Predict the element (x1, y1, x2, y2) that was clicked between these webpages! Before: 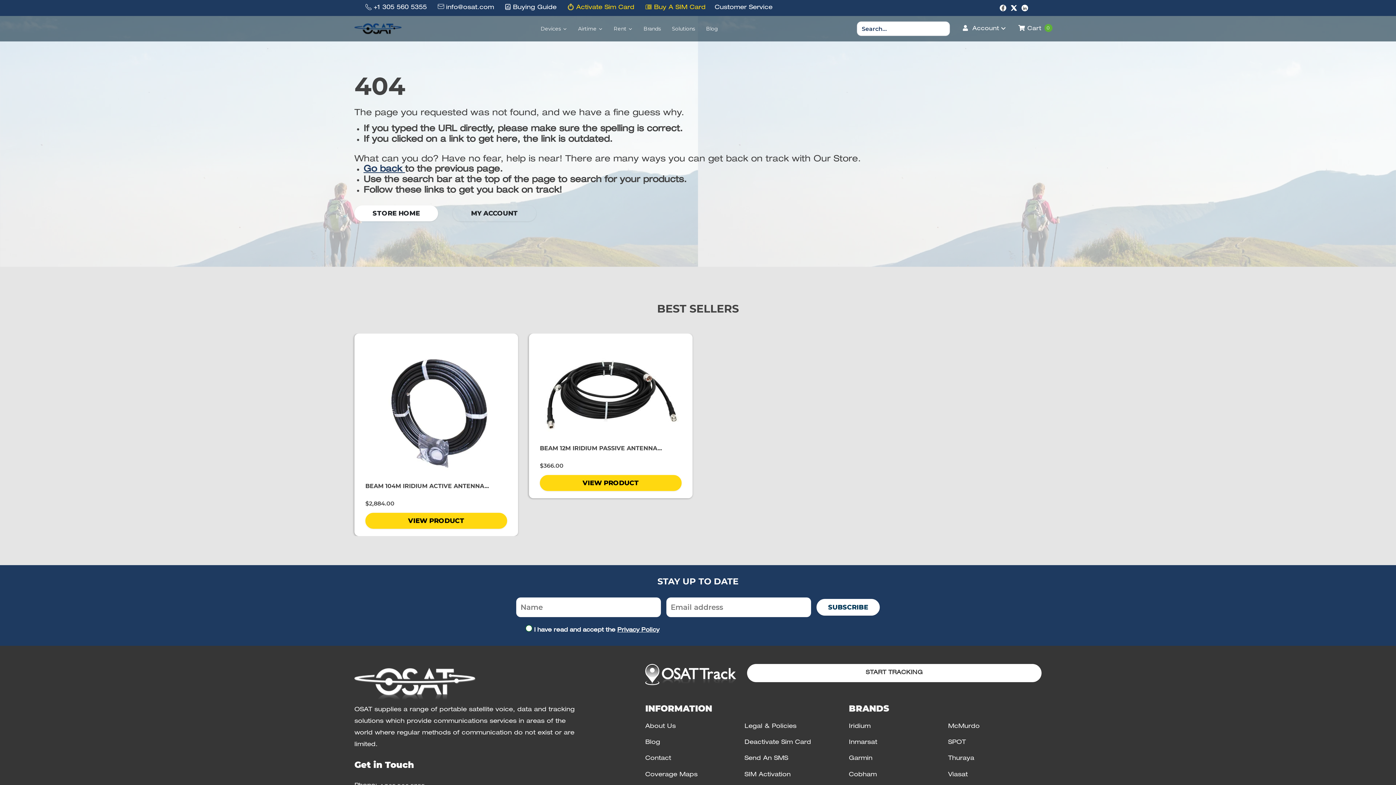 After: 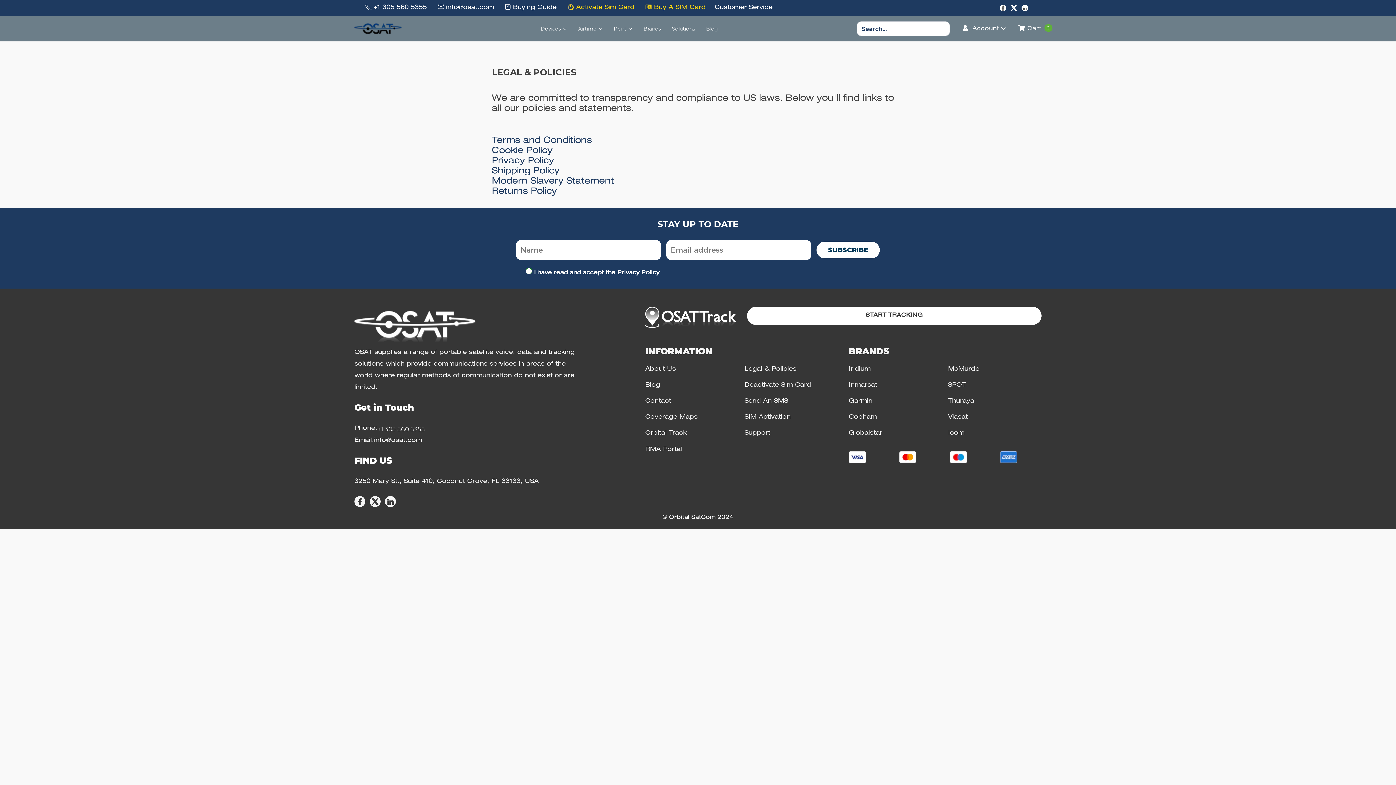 Action: bbox: (744, 721, 796, 733) label: link